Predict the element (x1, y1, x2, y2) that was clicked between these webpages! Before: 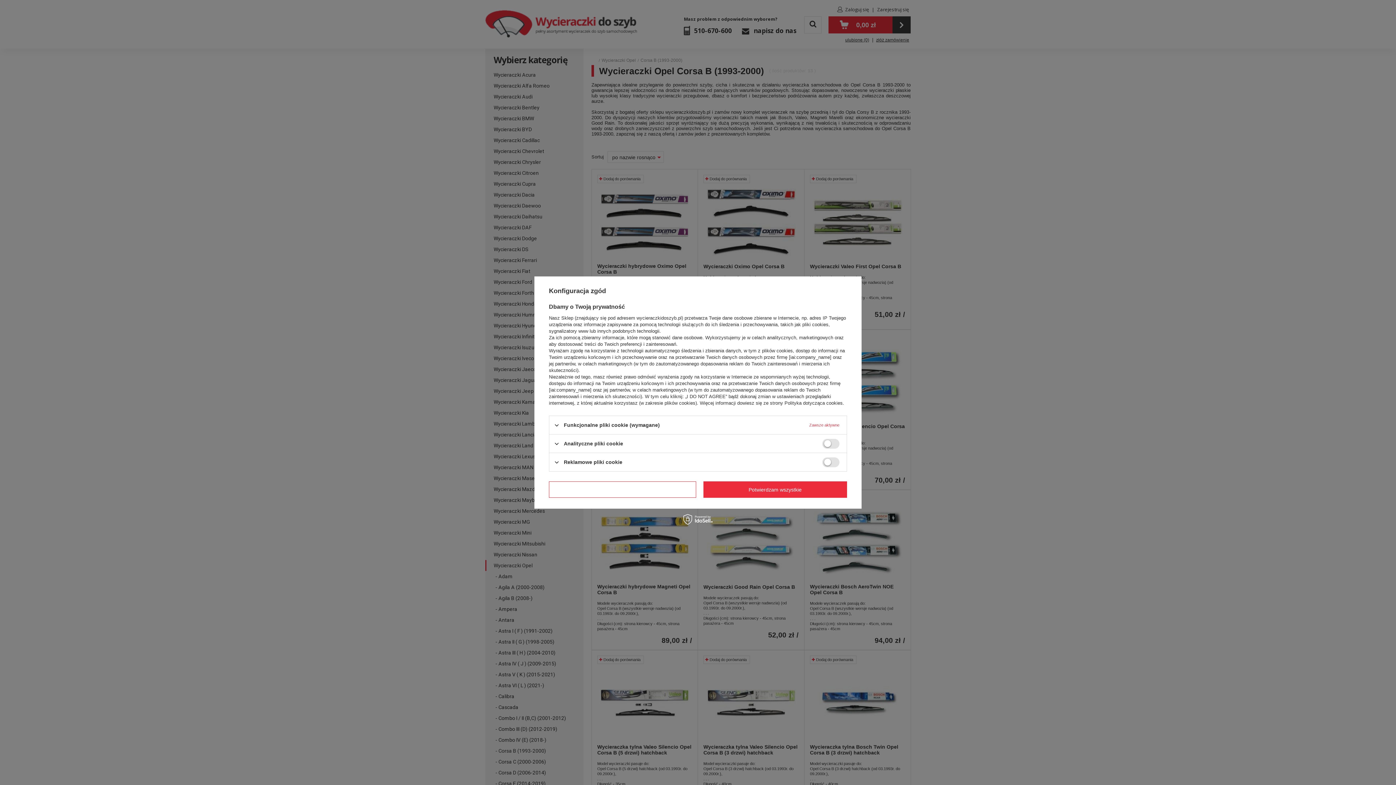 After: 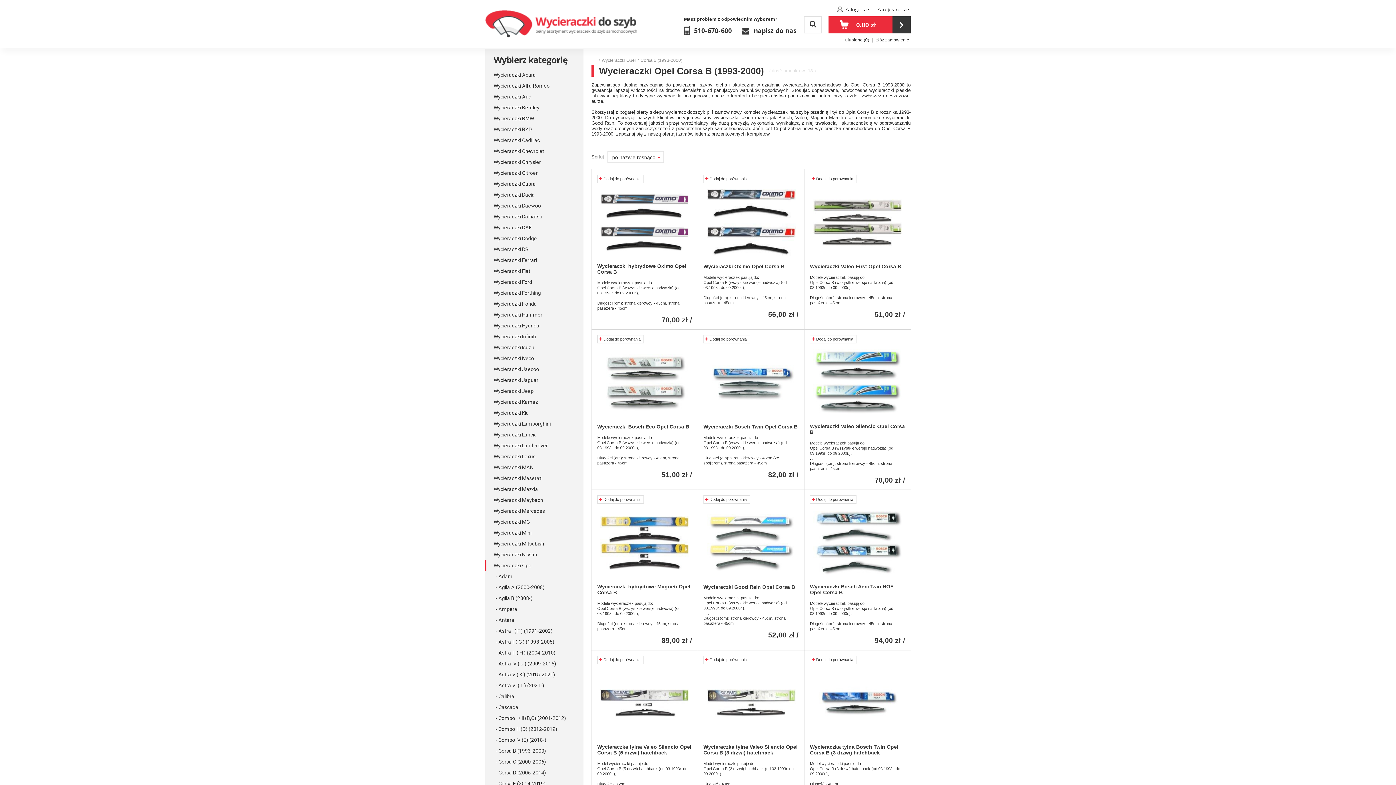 Action: label: Potwierdzam wymagane bbox: (549, 481, 696, 498)